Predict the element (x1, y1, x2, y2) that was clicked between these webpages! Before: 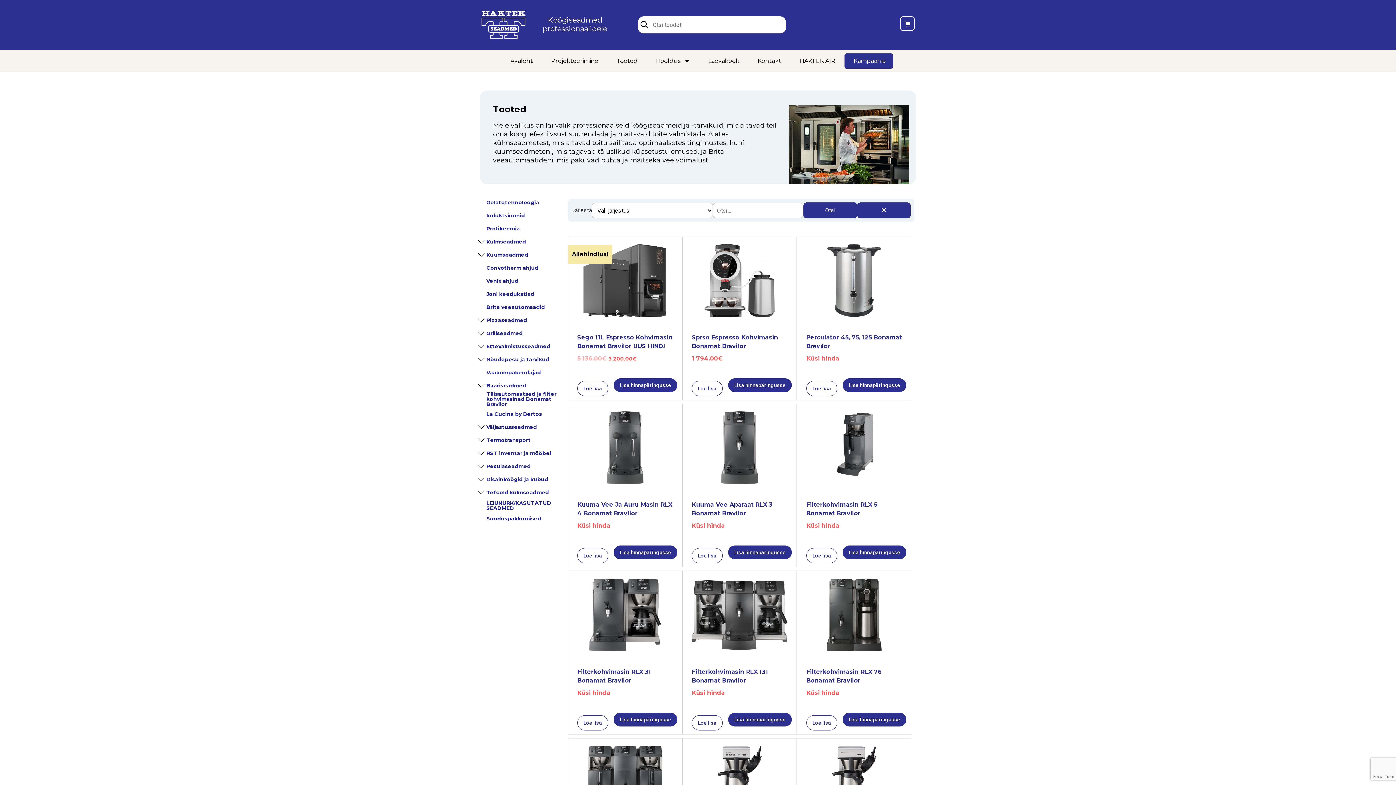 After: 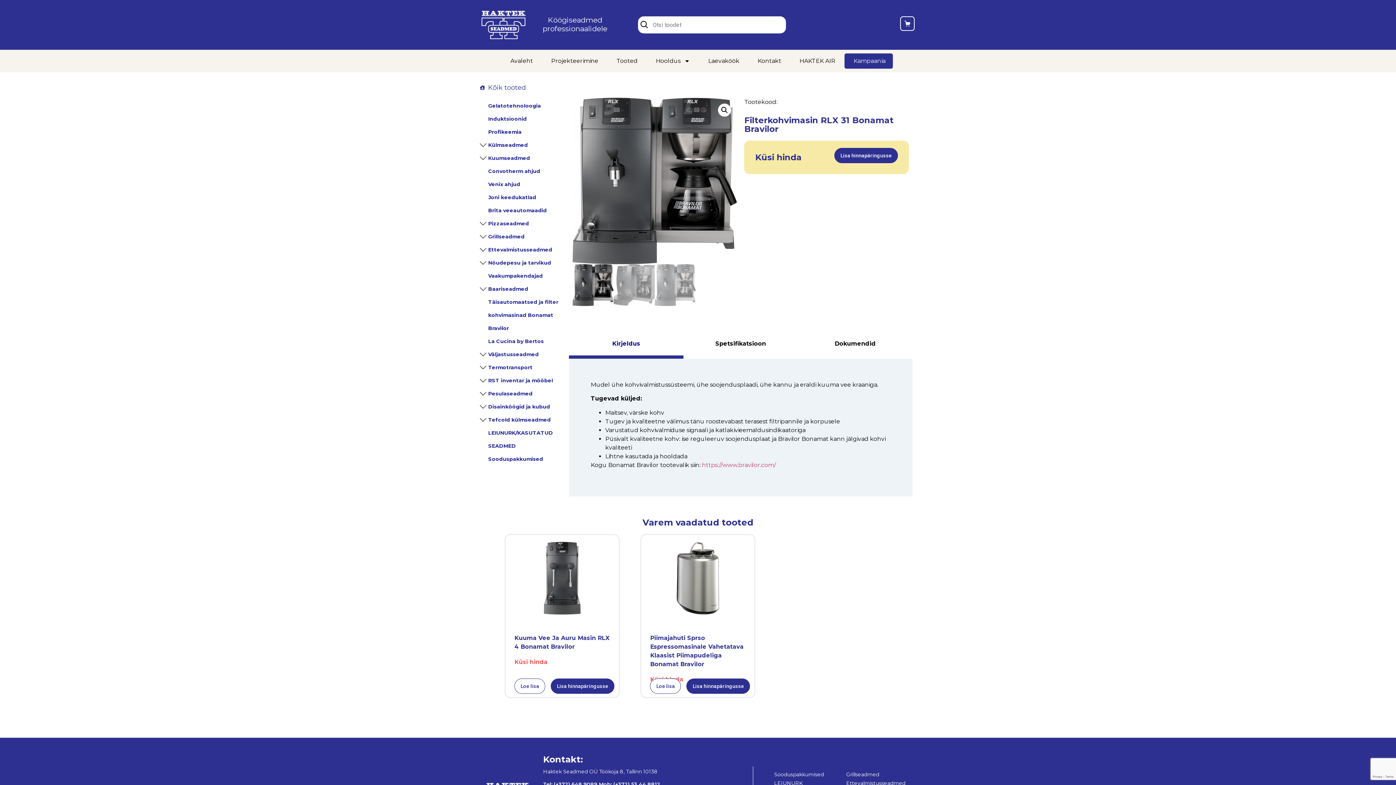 Action: label: Filterkohvimasin RLX 31 Bonamat Bravilor
Küsi hinda bbox: (577, 579, 673, 696)